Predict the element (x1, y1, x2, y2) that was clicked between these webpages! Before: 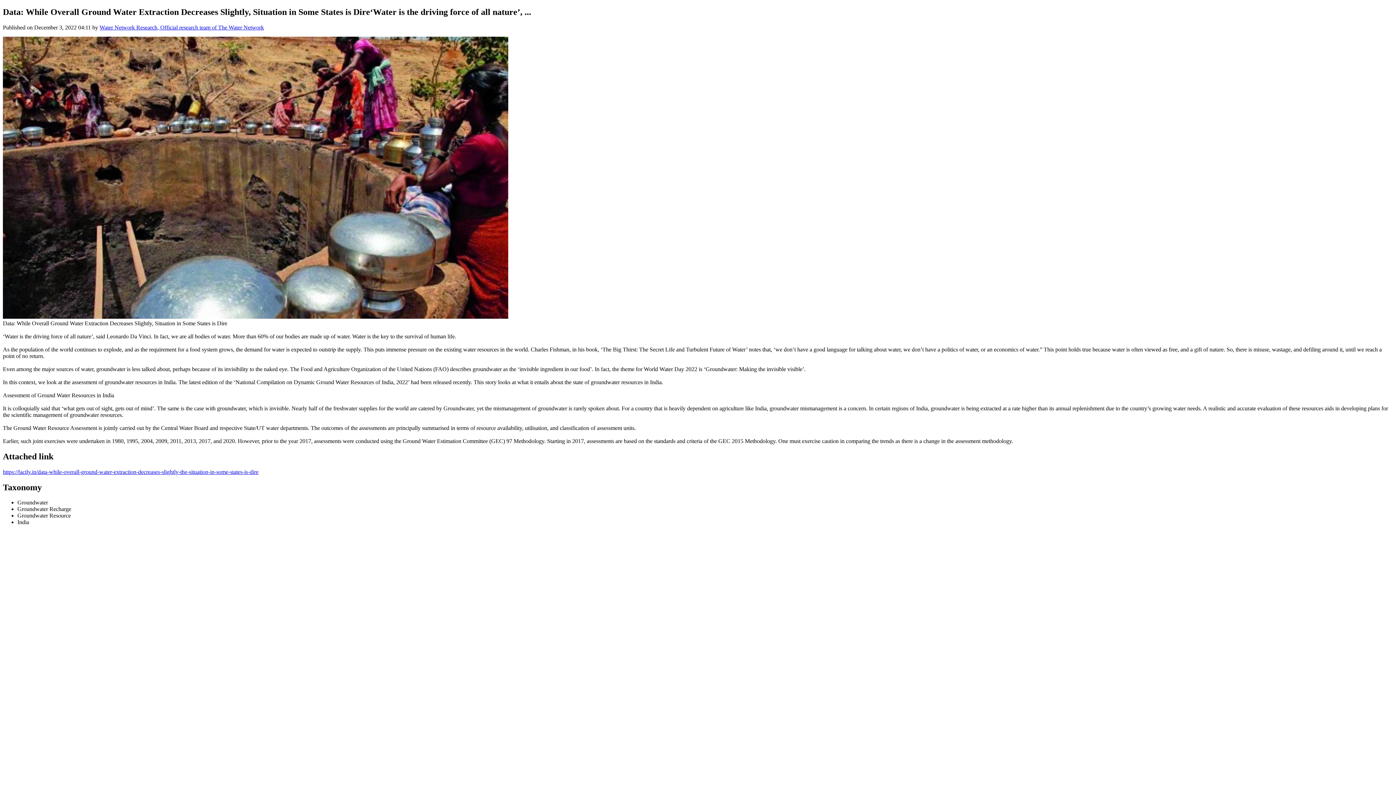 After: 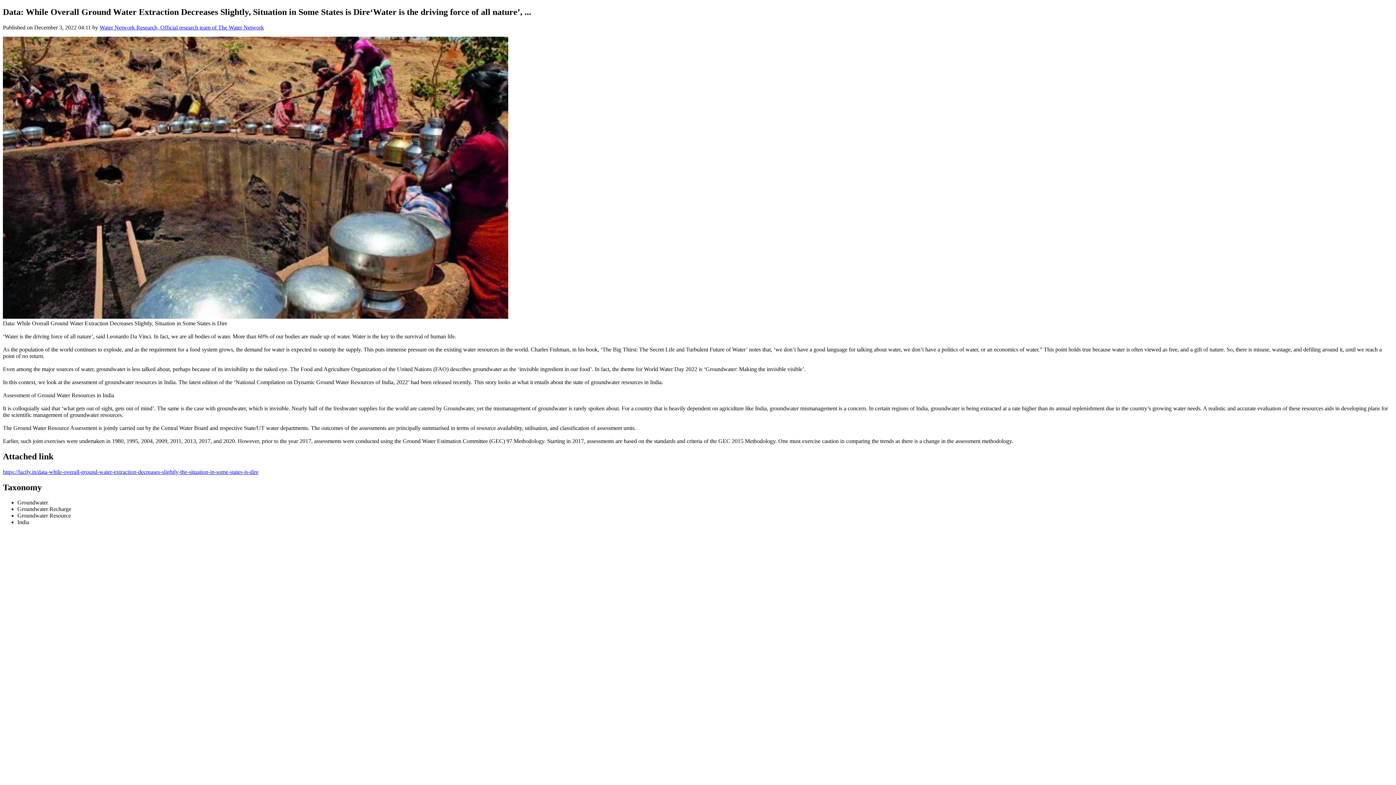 Action: bbox: (2, 468, 258, 475) label: https://factly.in/data-while-overall-ground-water-extraction-decreases-slightly-the-situation-in-some-states-is-dire